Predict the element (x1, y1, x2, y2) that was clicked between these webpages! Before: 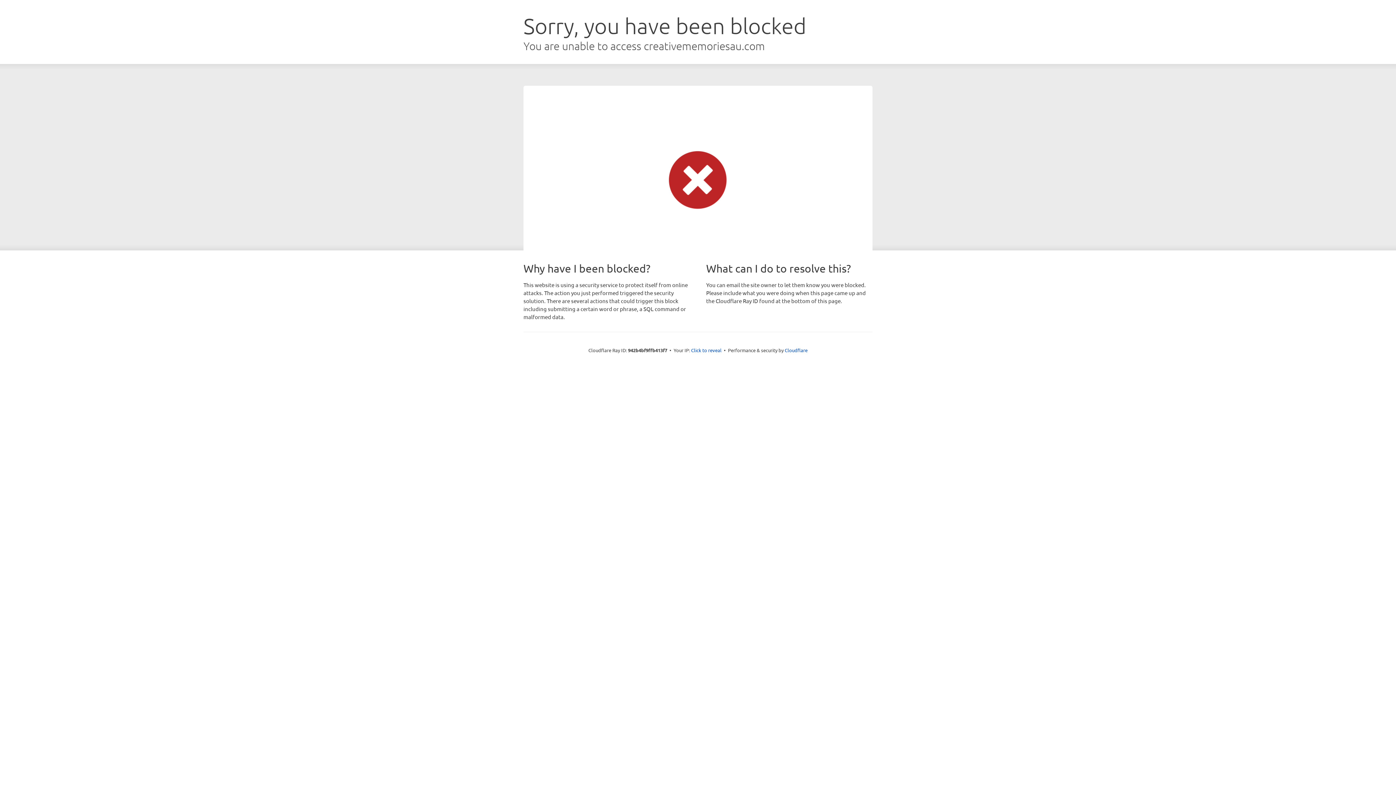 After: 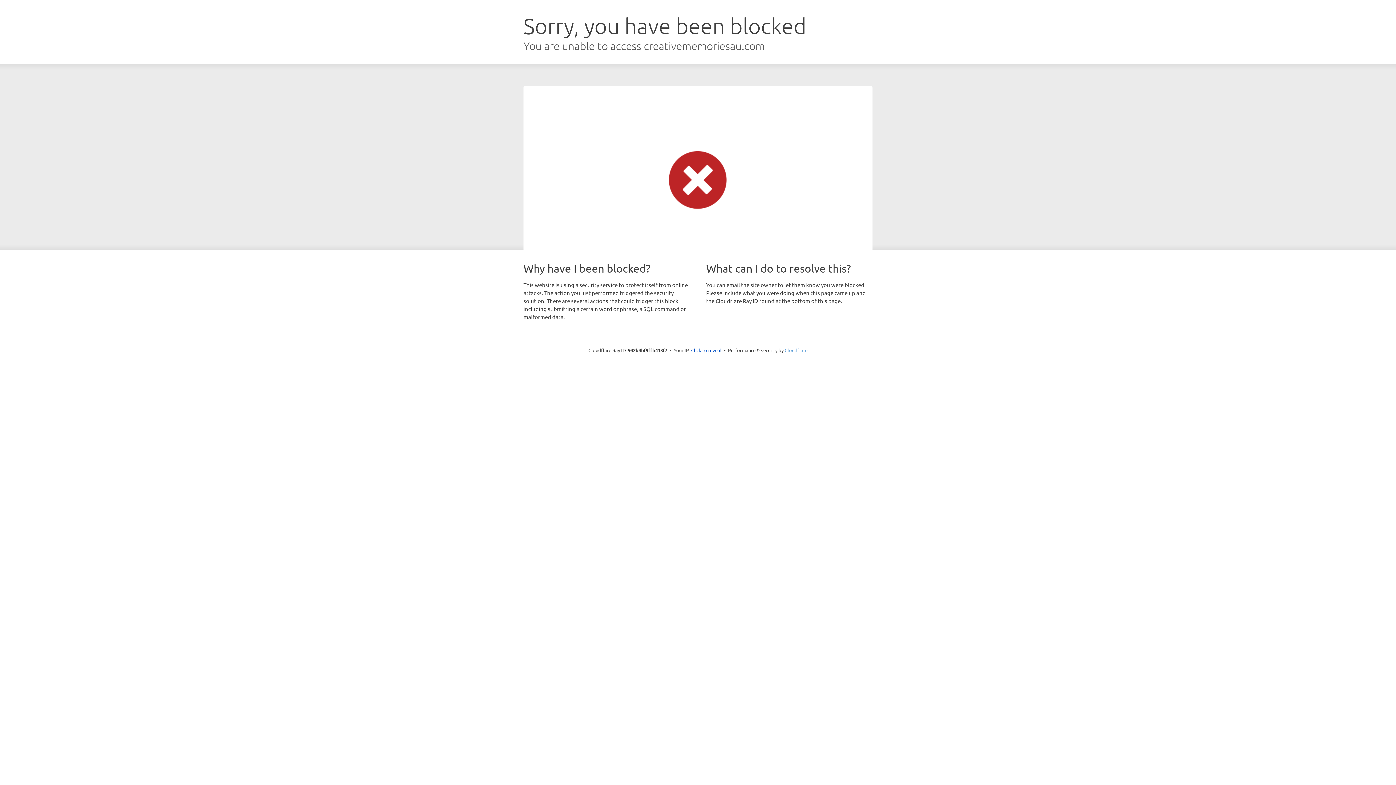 Action: label: Cloudflare bbox: (784, 347, 807, 353)